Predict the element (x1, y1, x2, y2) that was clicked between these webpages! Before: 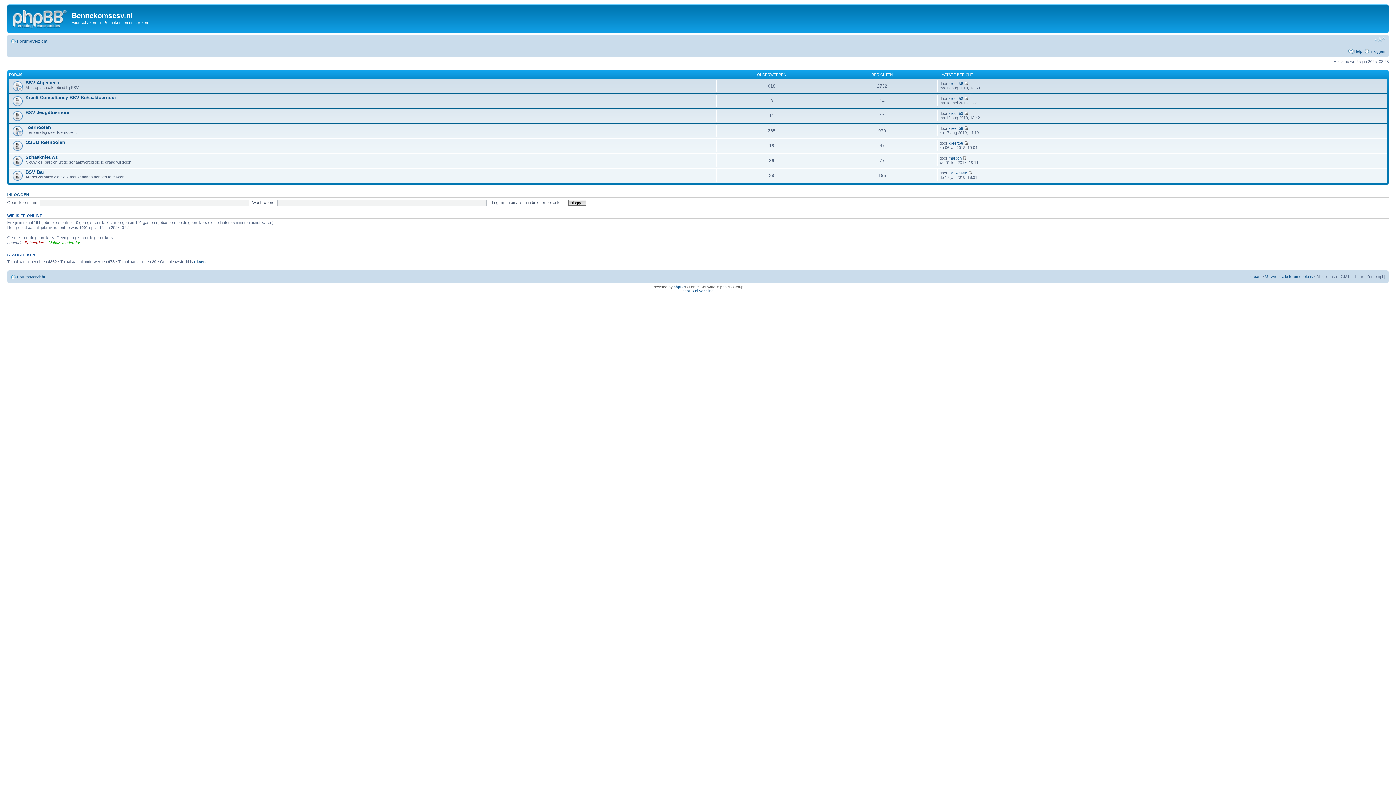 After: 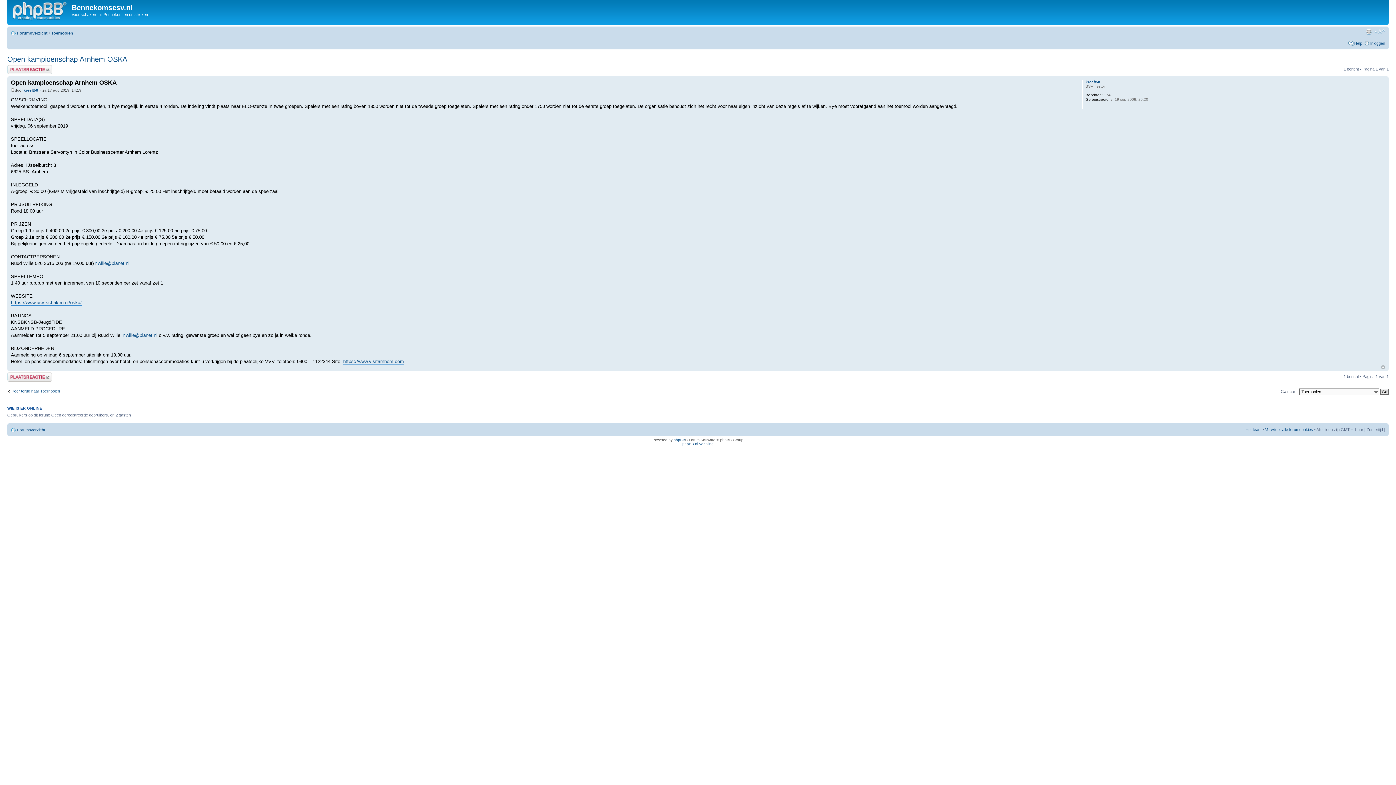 Action: bbox: (964, 126, 968, 130)